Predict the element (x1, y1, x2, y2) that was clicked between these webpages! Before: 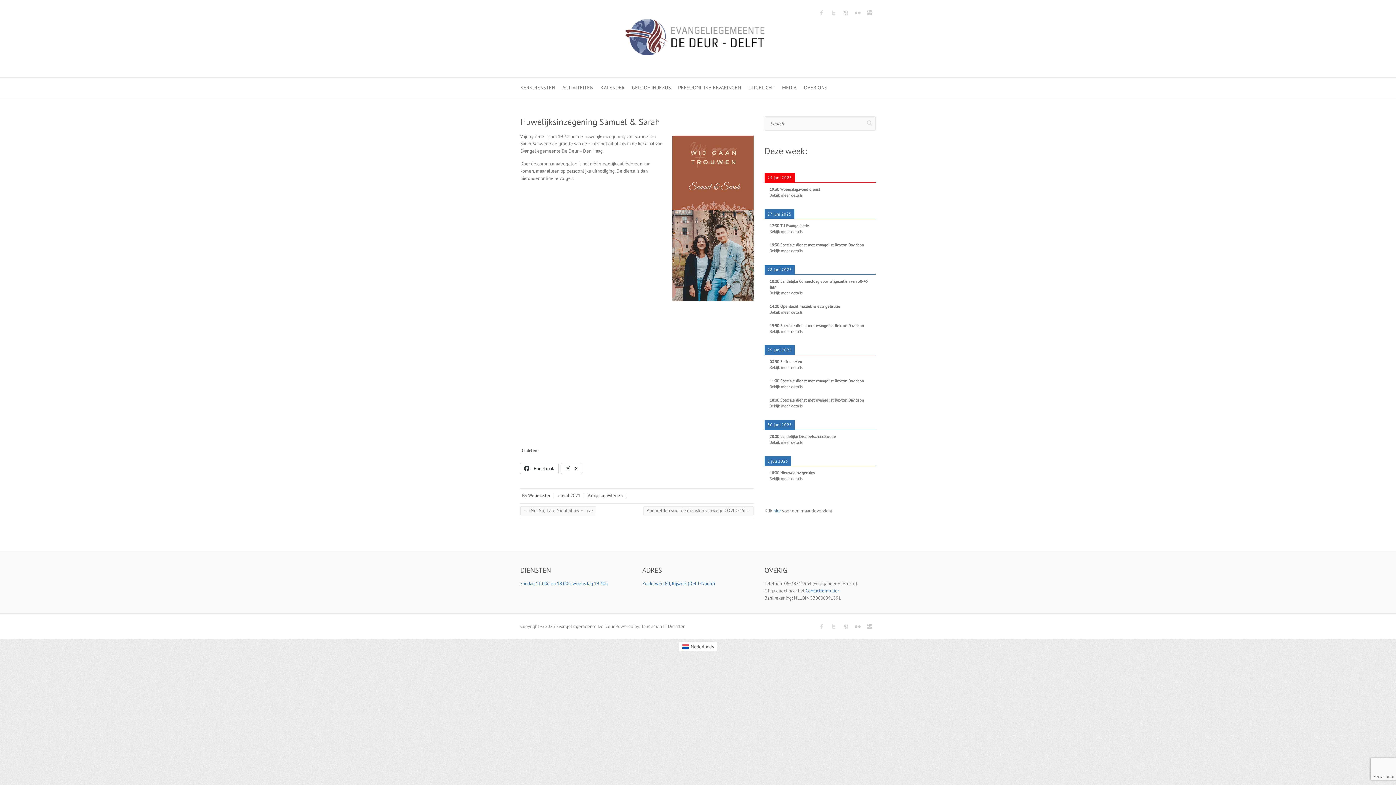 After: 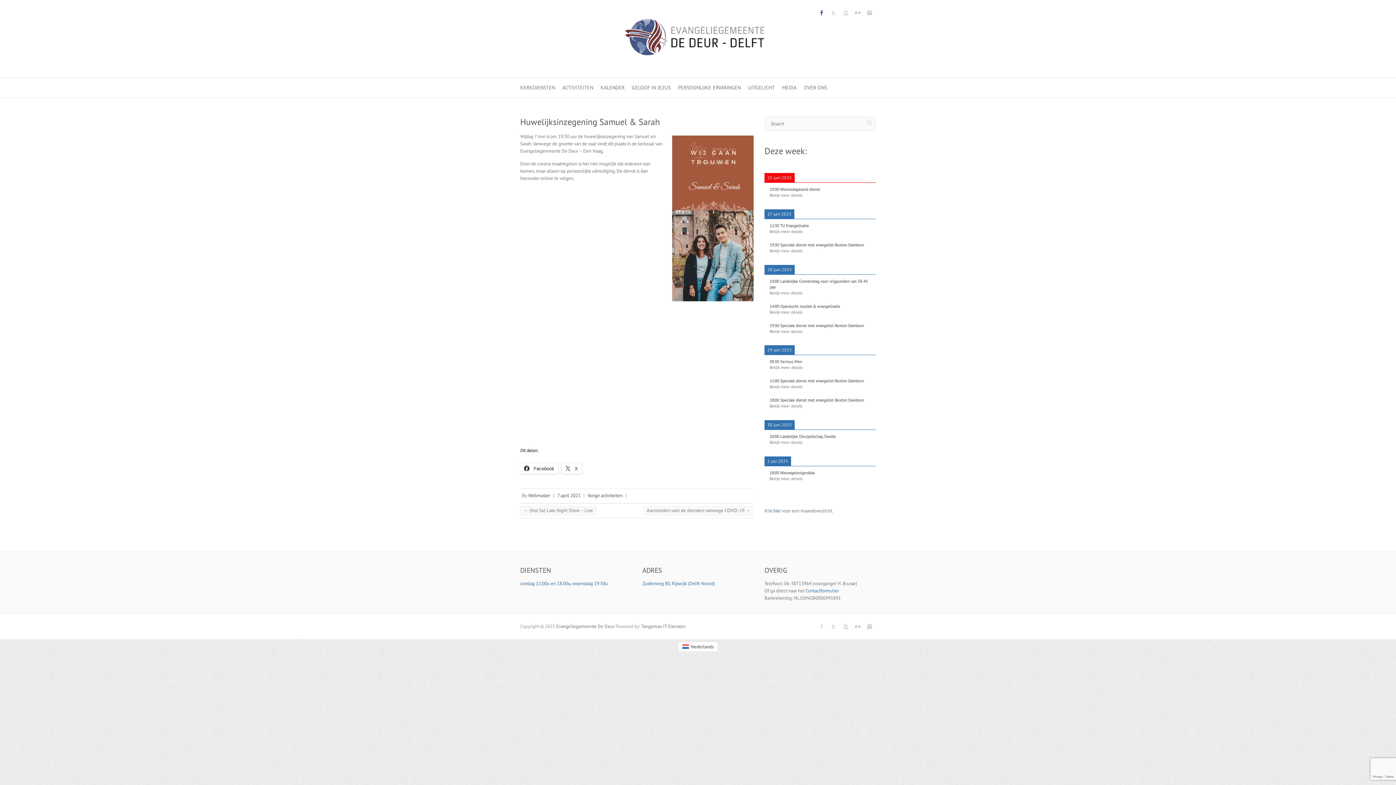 Action: label: Evangeliegemeente De Deur Facebook bbox: (816, 7, 827, 18)